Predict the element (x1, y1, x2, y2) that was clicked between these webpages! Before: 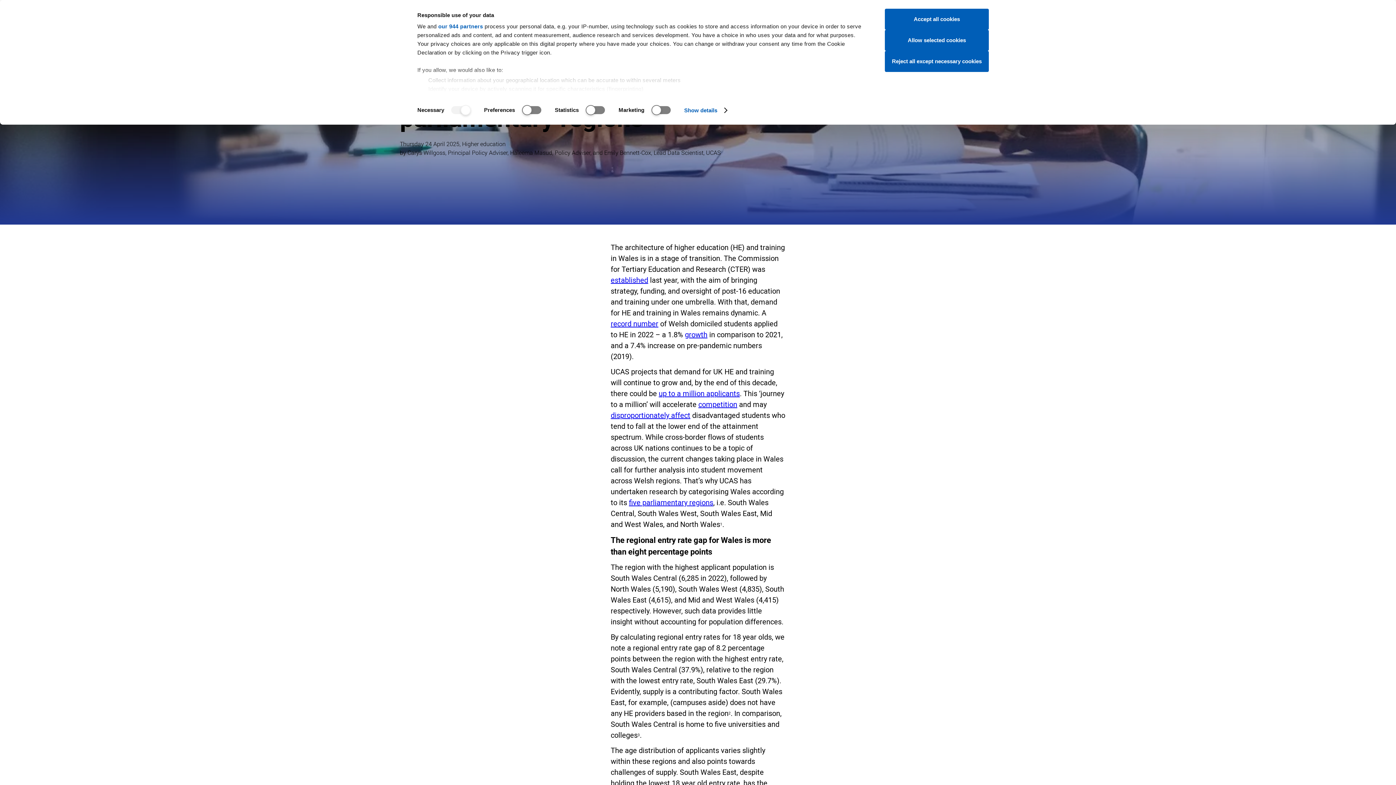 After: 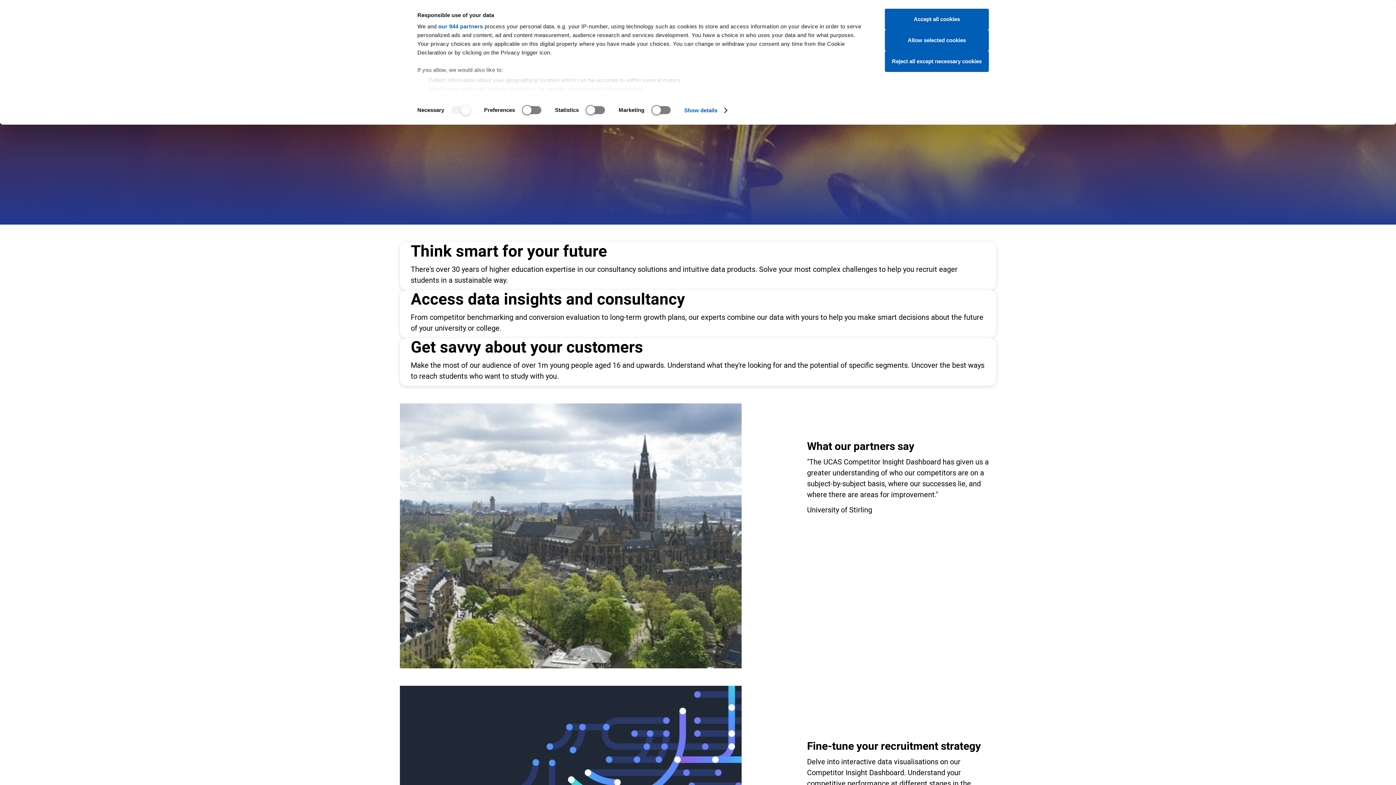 Action: label: competition bbox: (698, 399, 737, 409)